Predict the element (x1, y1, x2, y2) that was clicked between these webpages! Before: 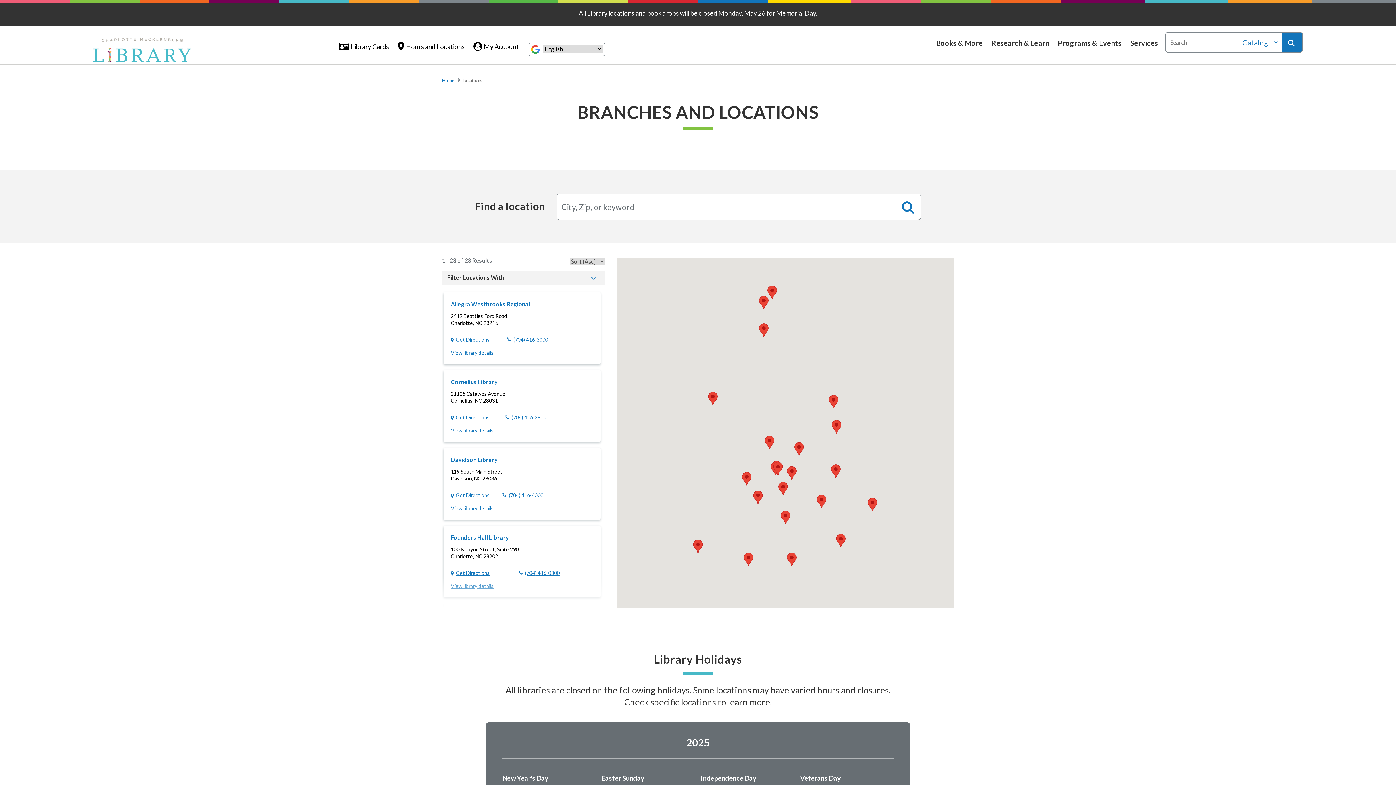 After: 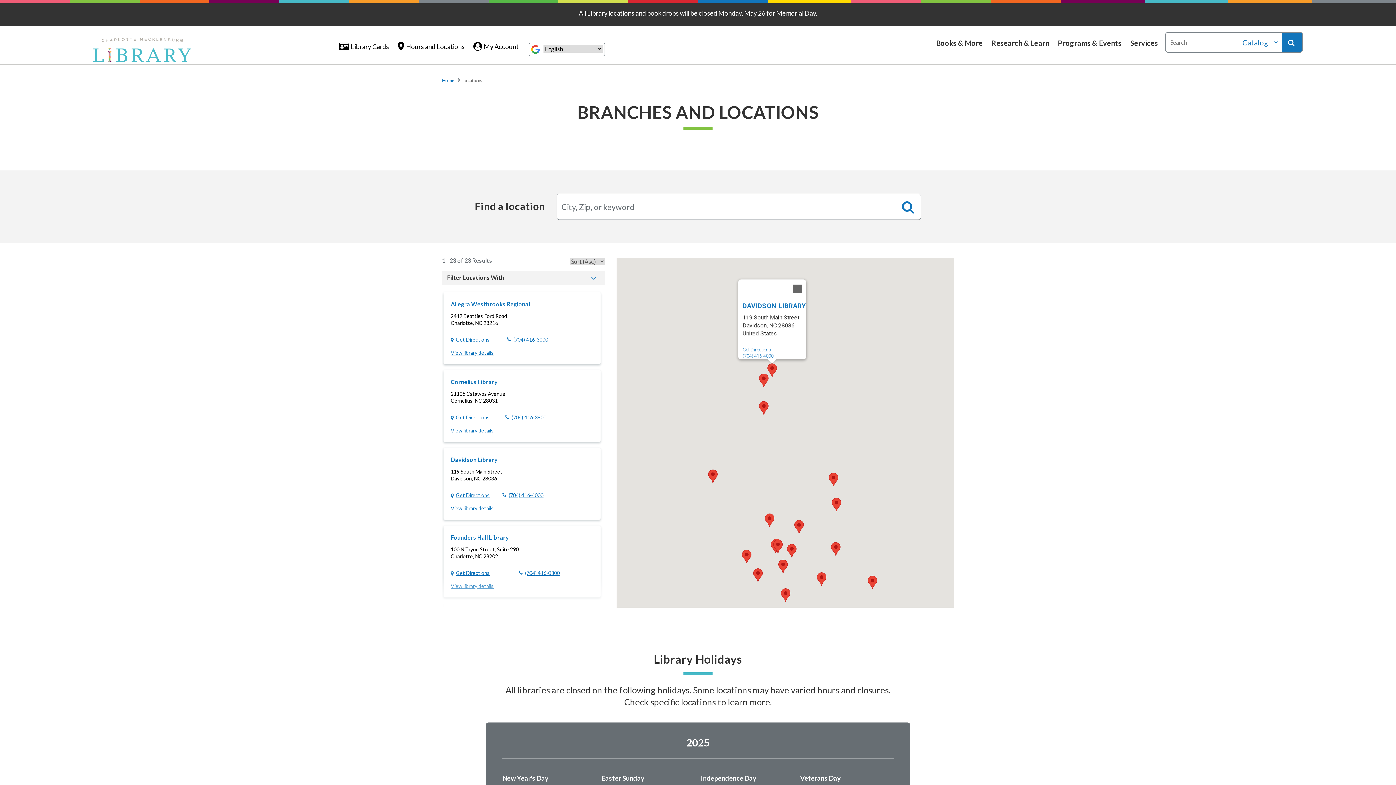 Action: bbox: (767, 285, 777, 299) label: Davidson Library